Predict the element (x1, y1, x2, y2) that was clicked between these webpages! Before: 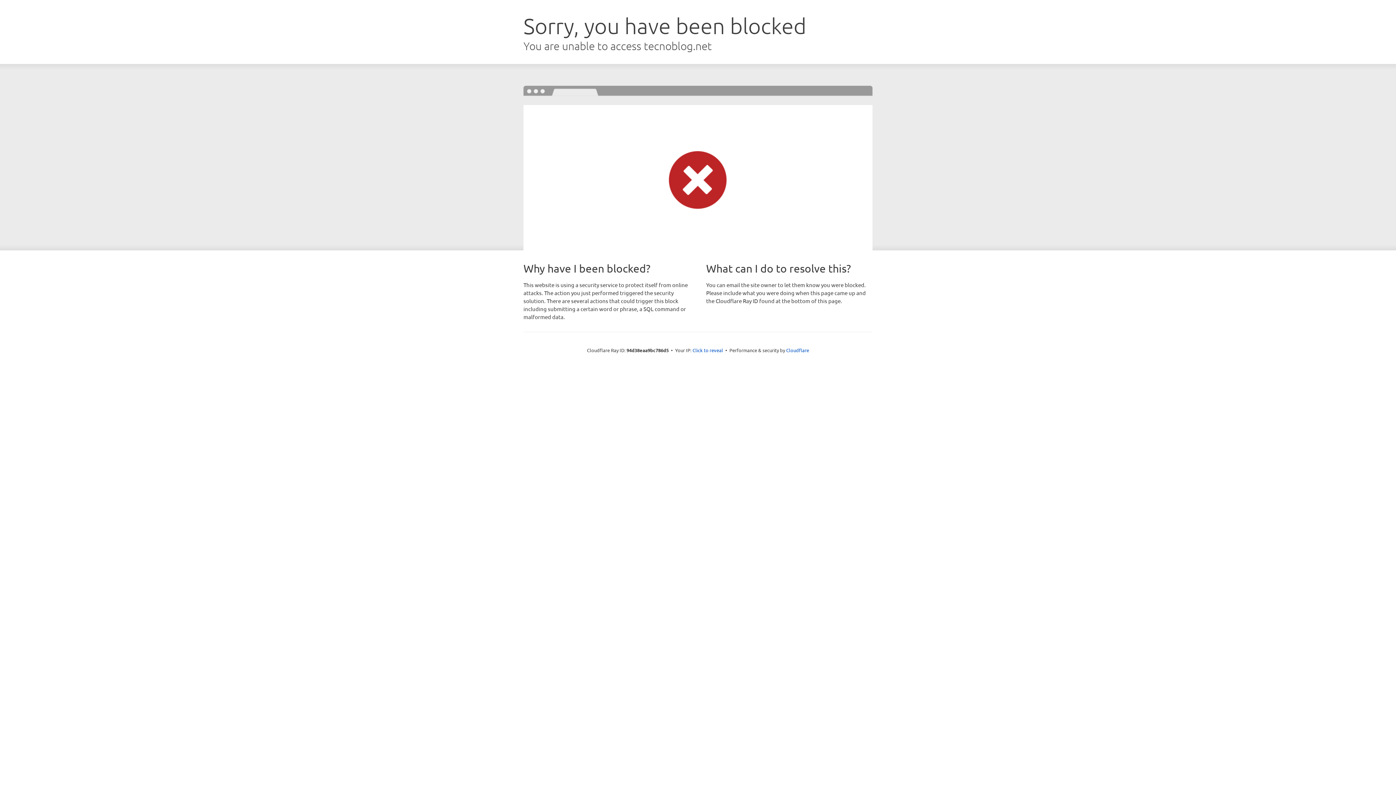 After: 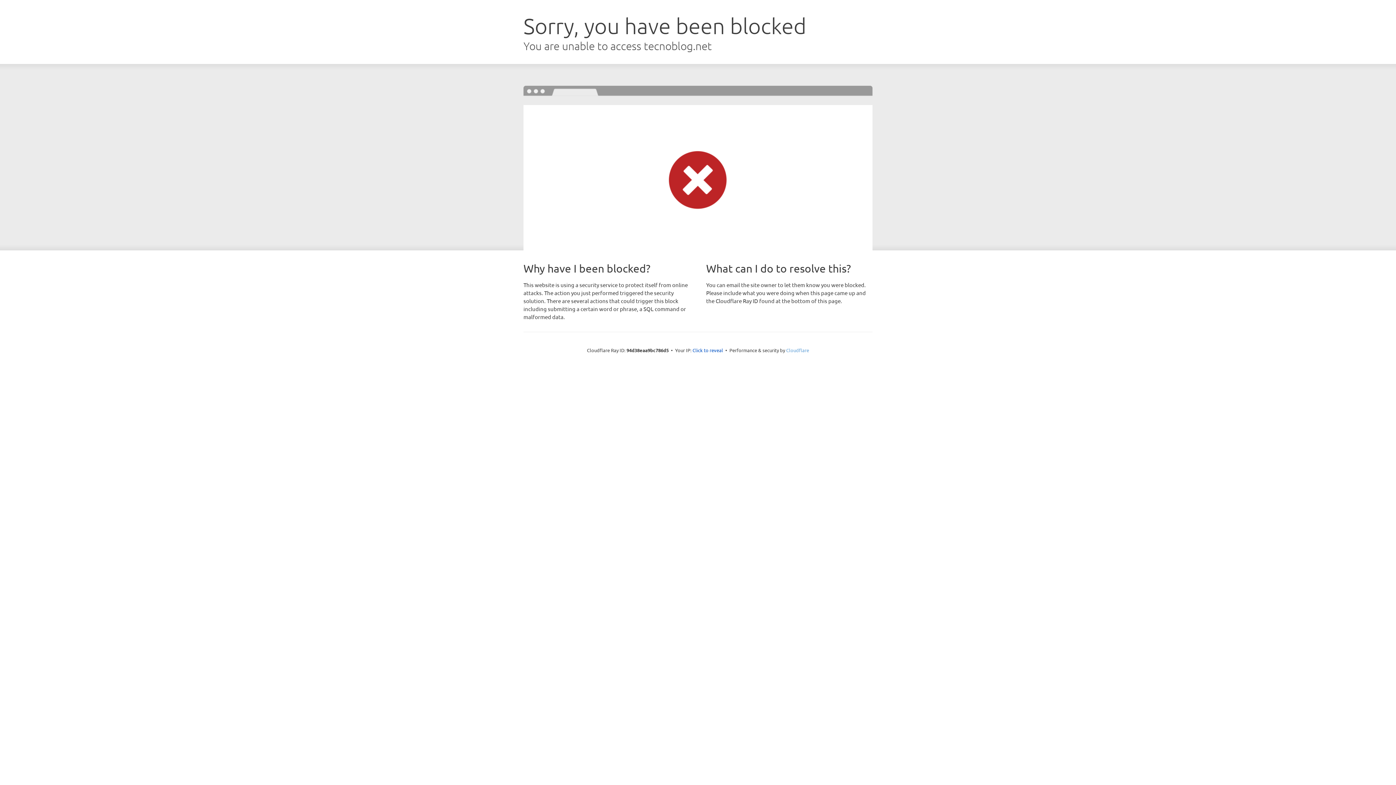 Action: bbox: (786, 347, 809, 353) label: Cloudflare